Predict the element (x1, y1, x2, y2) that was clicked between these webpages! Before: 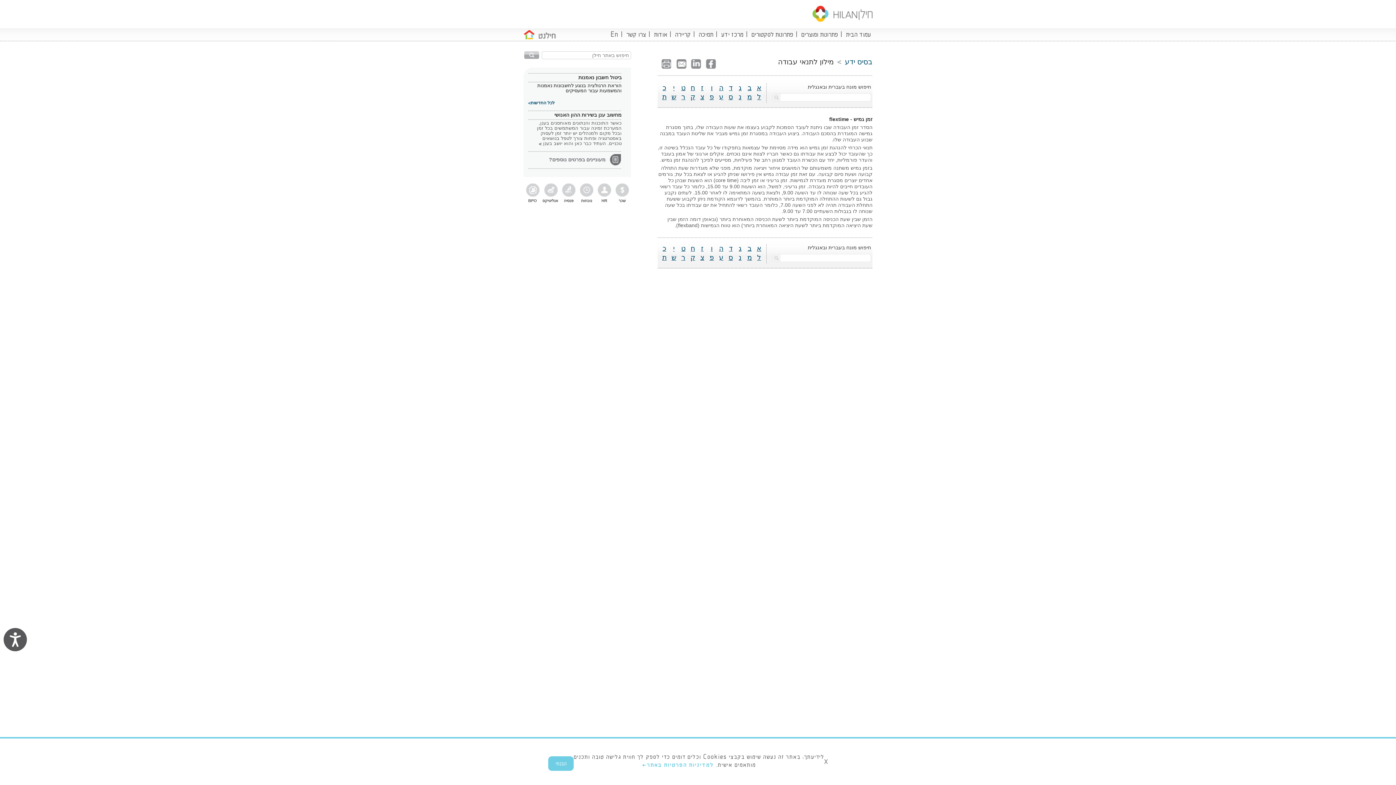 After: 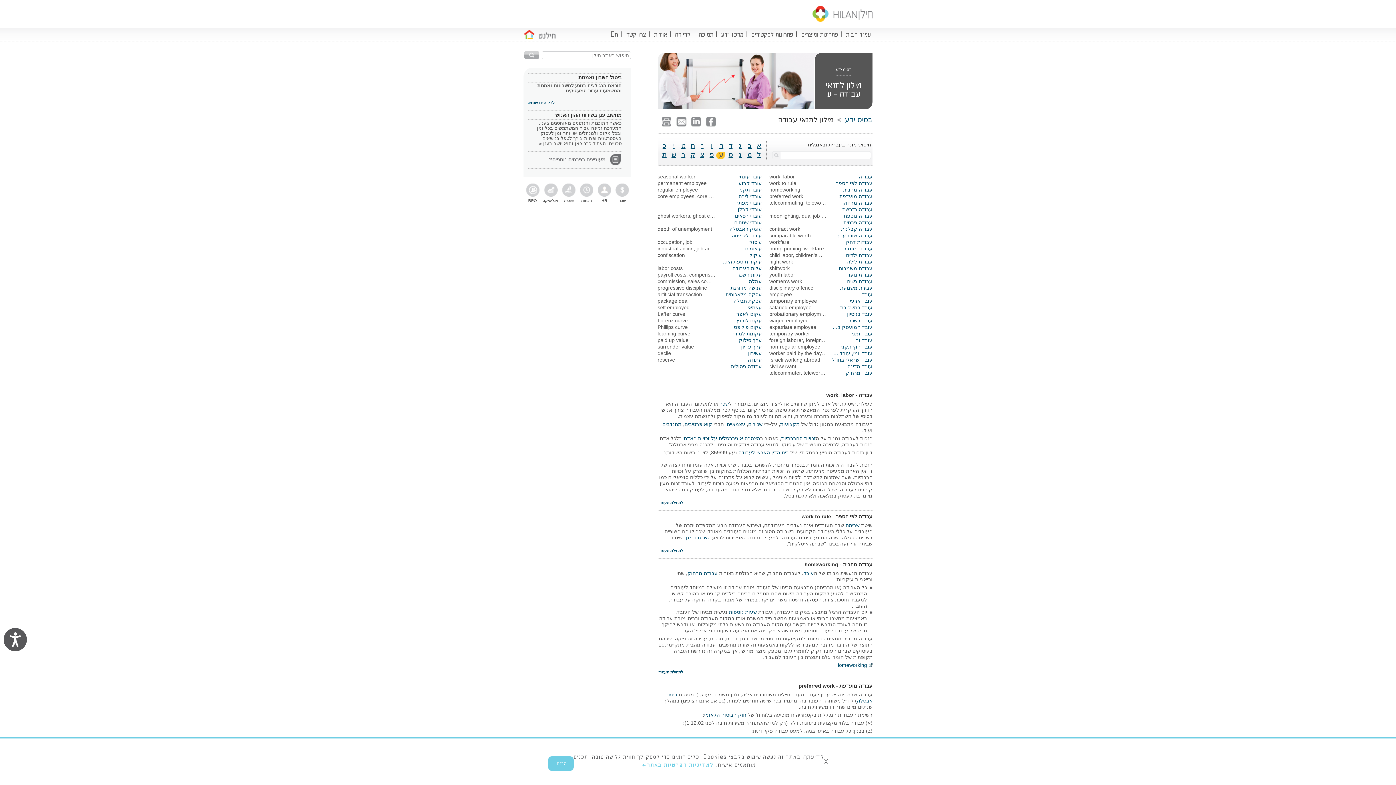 Action: bbox: (717, 253, 725, 262) label: ע